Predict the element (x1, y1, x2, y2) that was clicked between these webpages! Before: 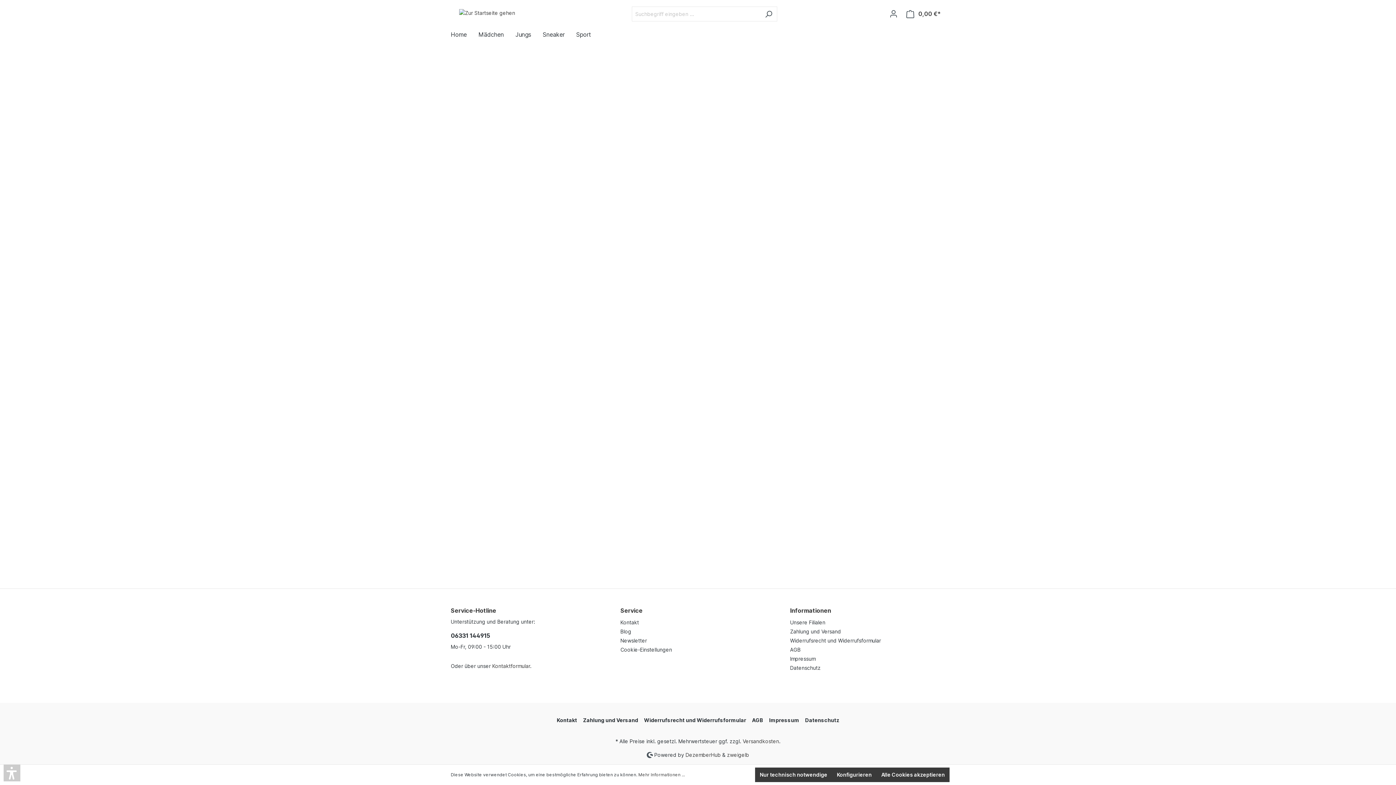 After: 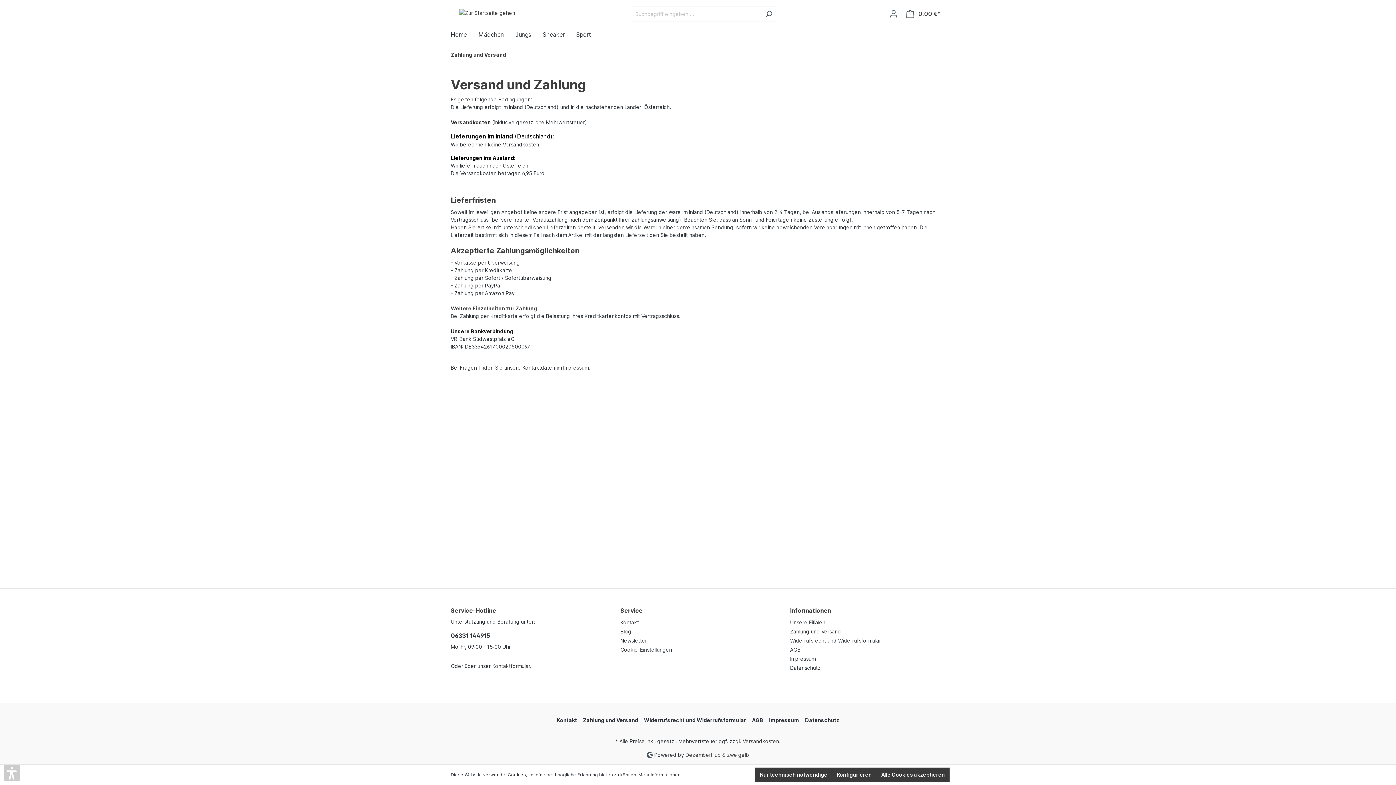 Action: bbox: (790, 628, 841, 634) label: Zahlung und Versand